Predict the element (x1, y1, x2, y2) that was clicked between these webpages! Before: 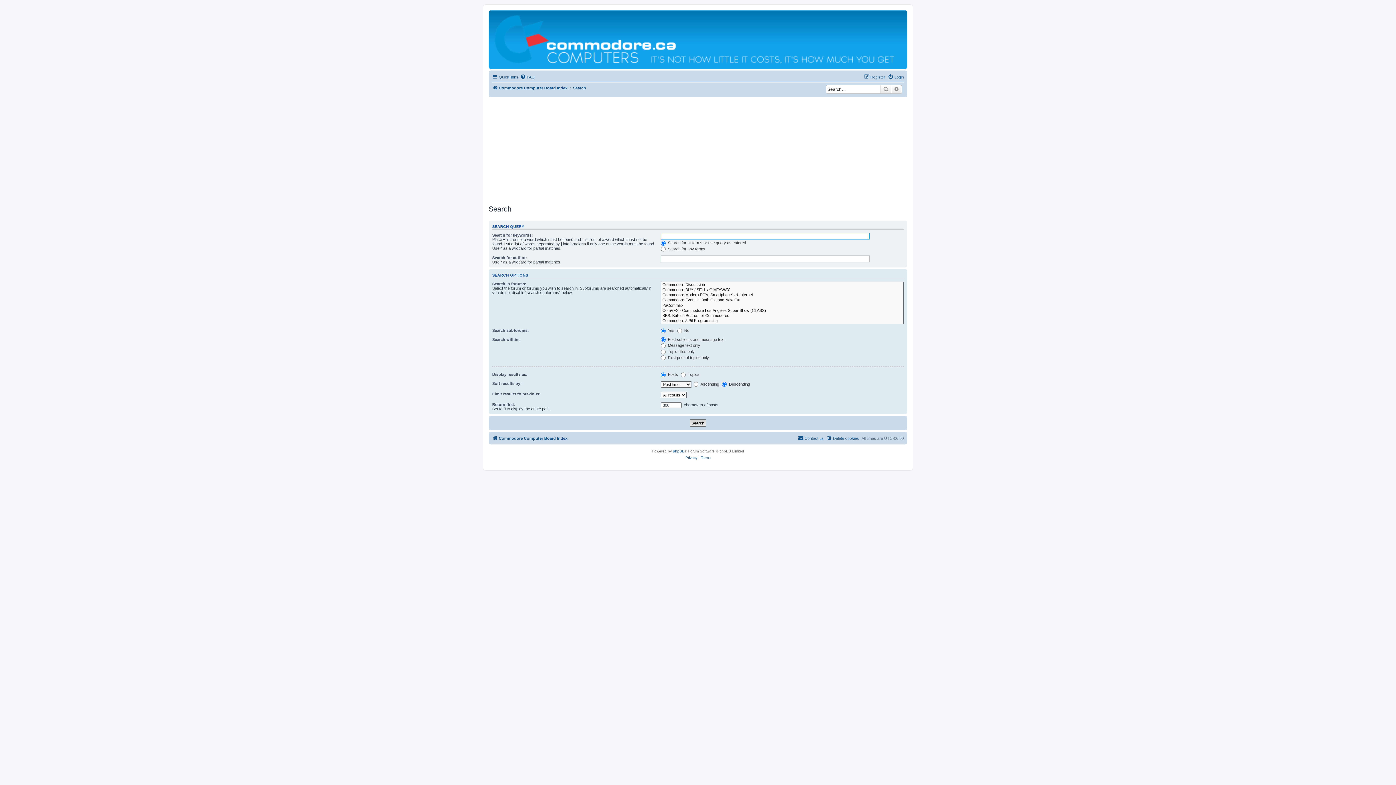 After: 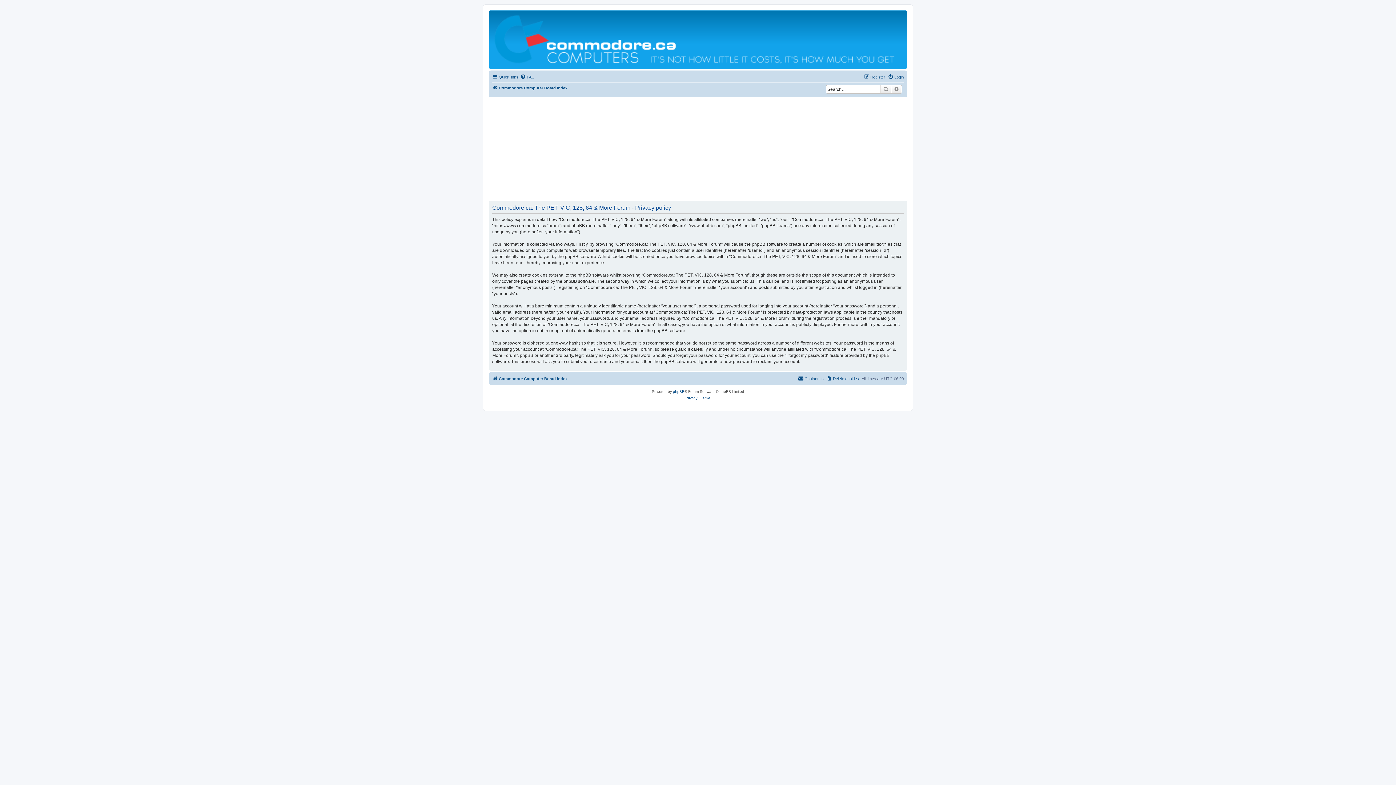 Action: label: Privacy bbox: (685, 454, 697, 461)